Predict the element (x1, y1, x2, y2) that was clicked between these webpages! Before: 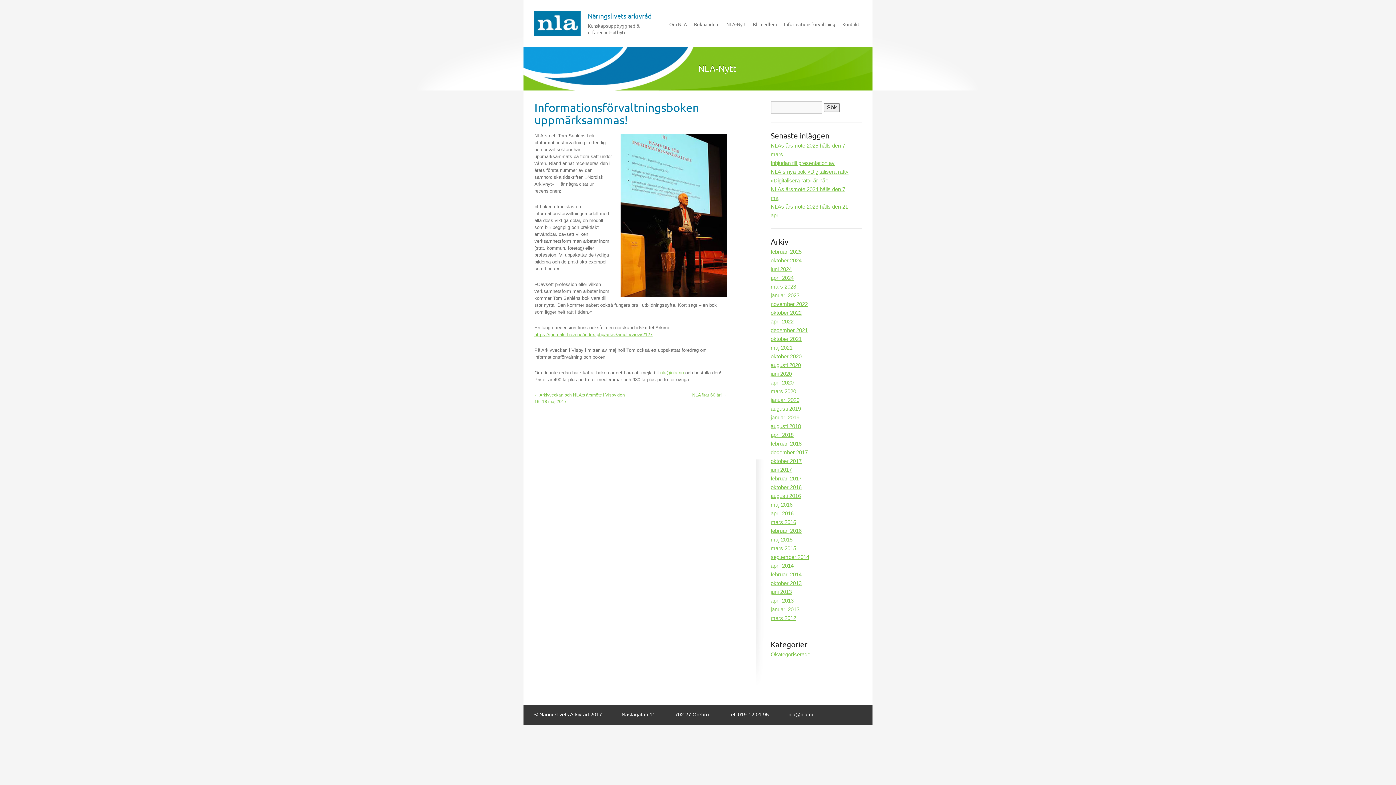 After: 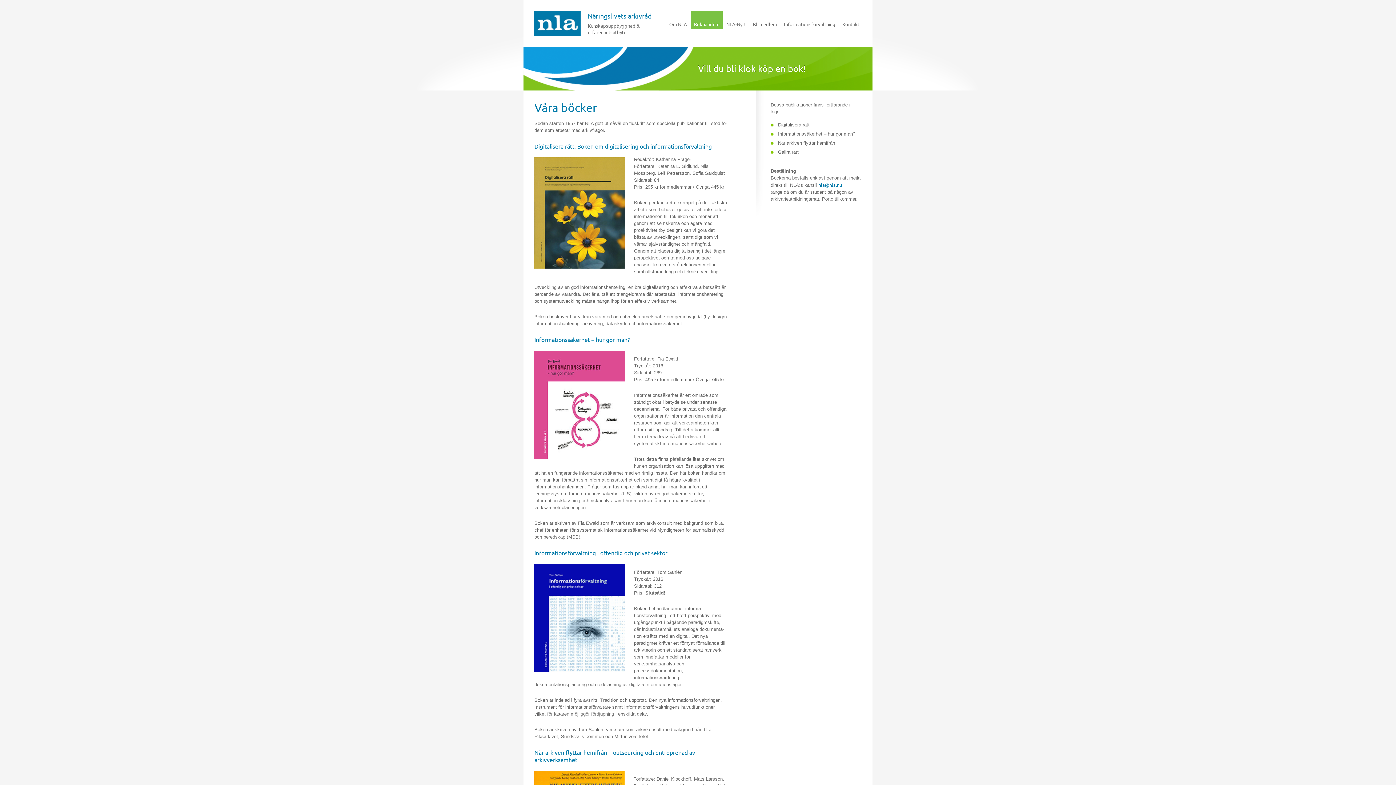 Action: label: Bokhandeln bbox: (690, 10, 722, 29)